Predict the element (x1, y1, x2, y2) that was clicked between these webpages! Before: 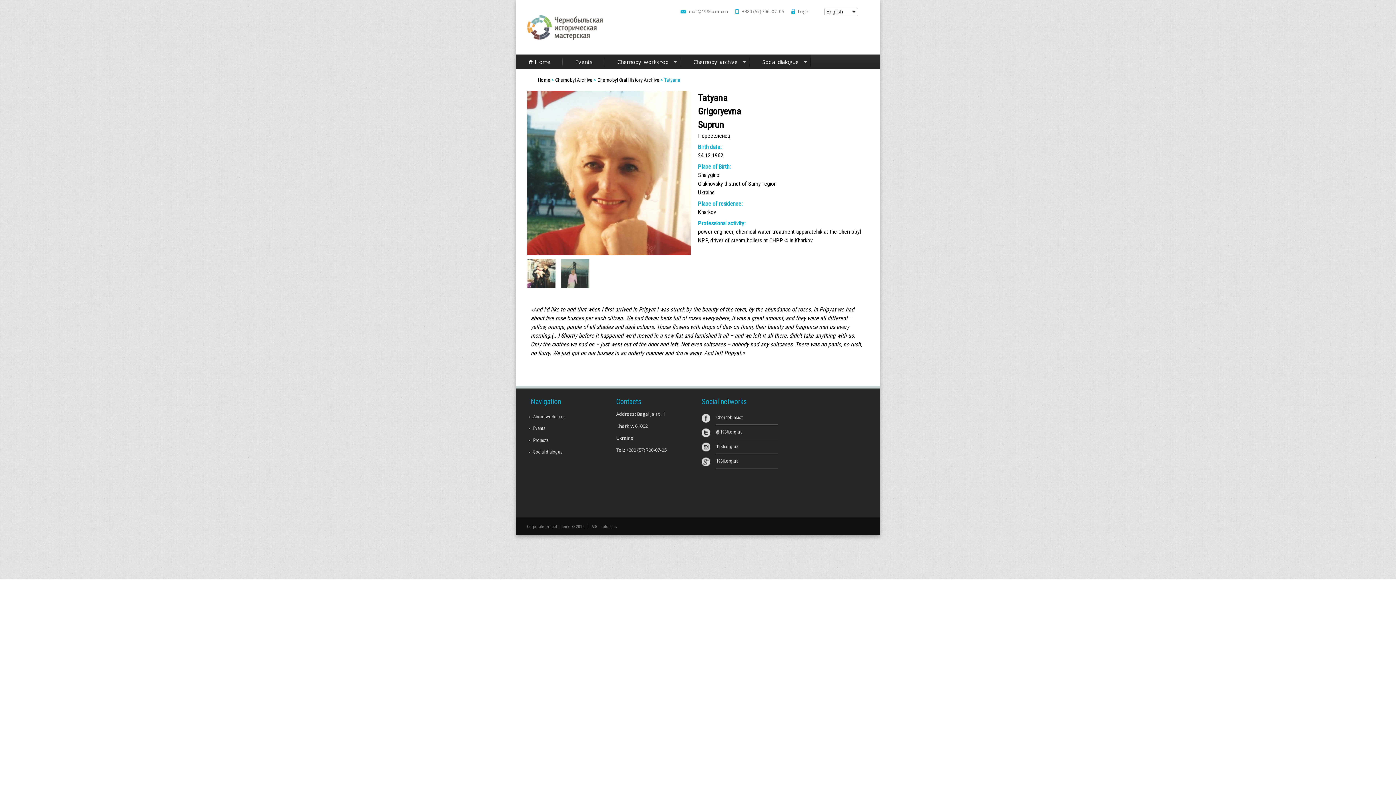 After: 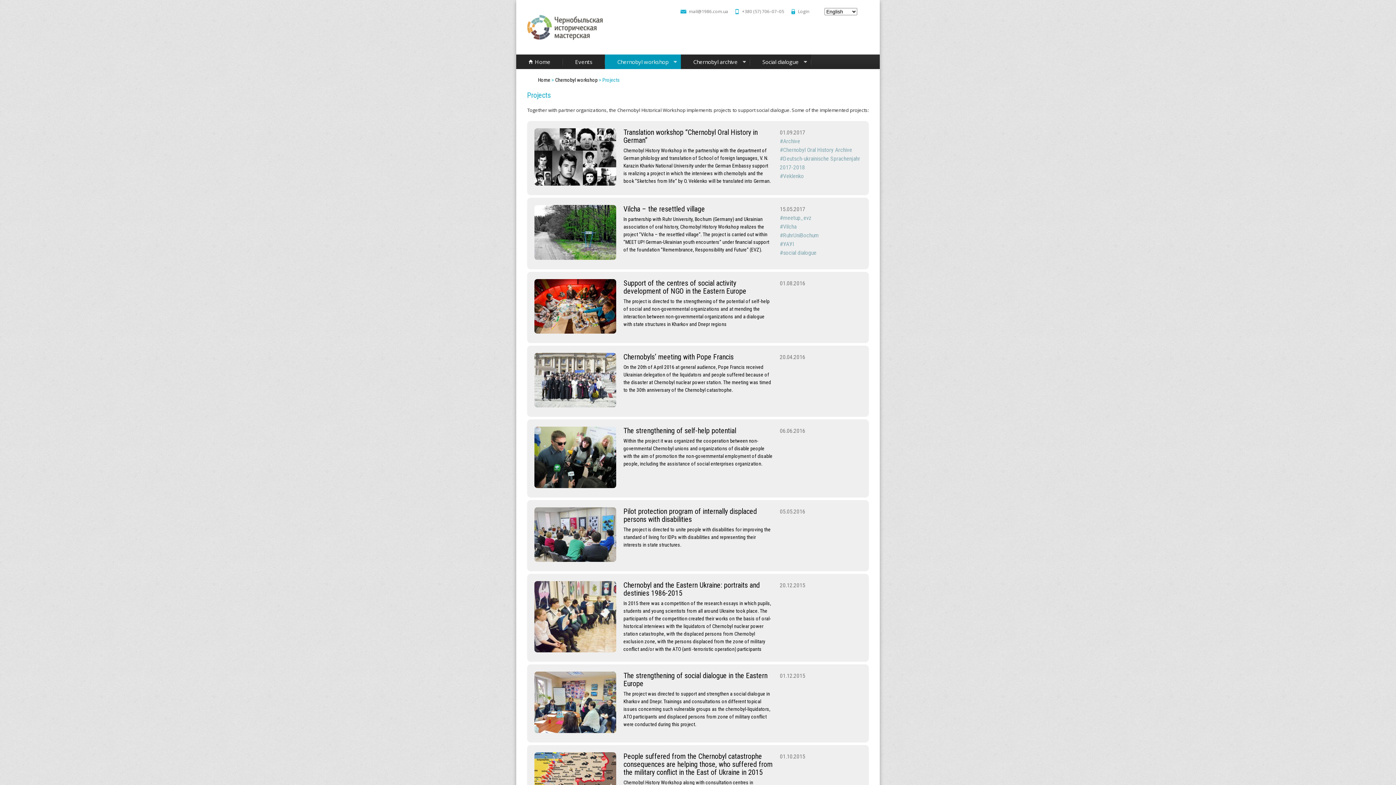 Action: label: Projects bbox: (533, 437, 548, 443)